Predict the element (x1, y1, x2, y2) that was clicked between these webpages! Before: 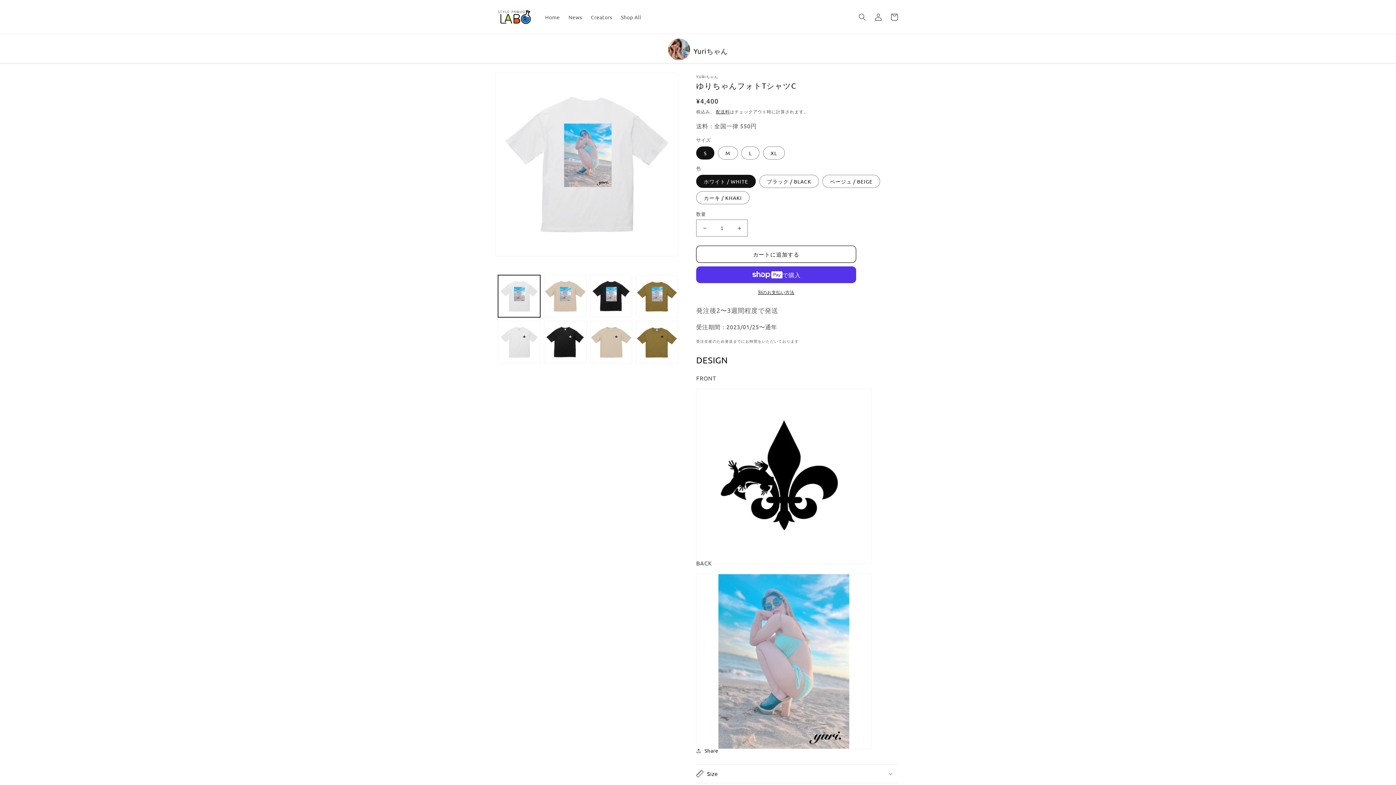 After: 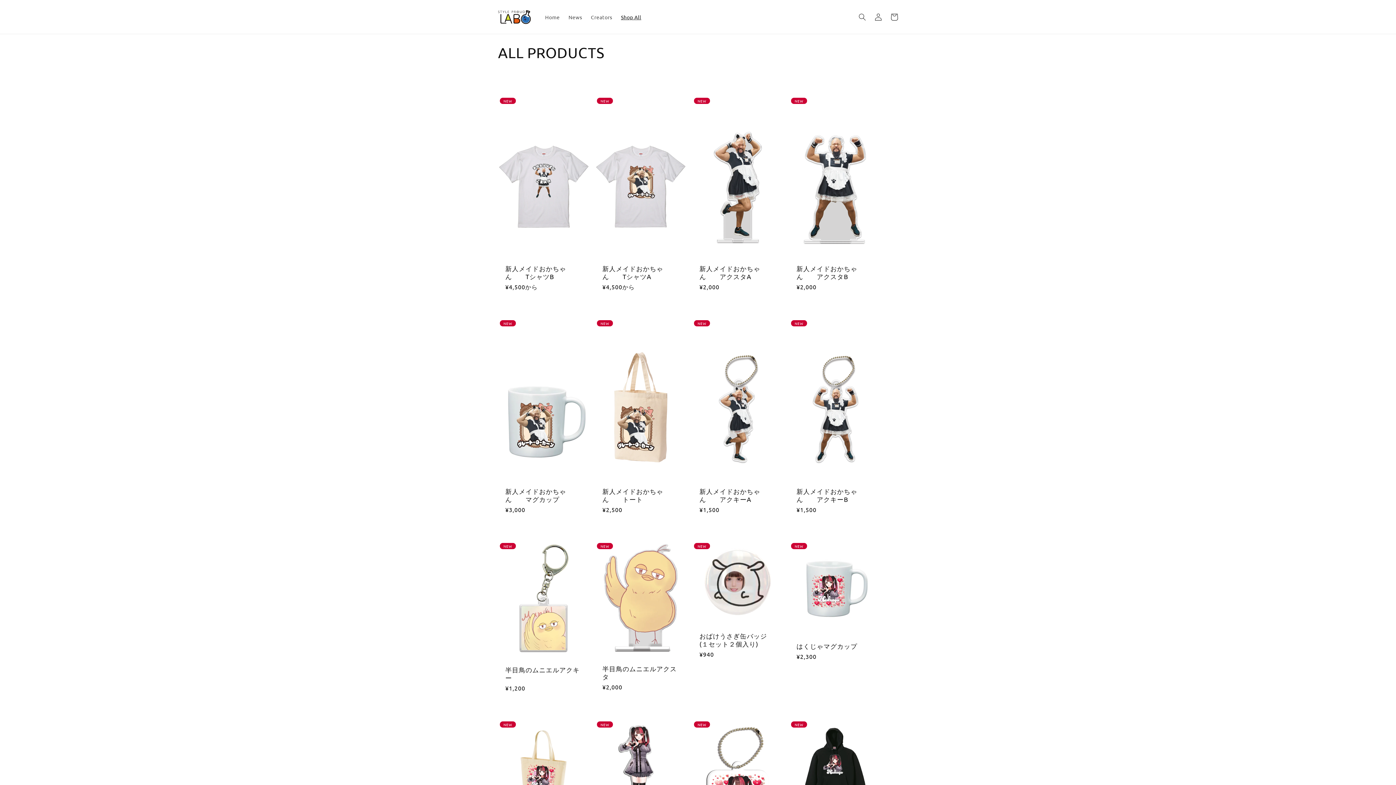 Action: label: Shop All bbox: (616, 9, 645, 24)